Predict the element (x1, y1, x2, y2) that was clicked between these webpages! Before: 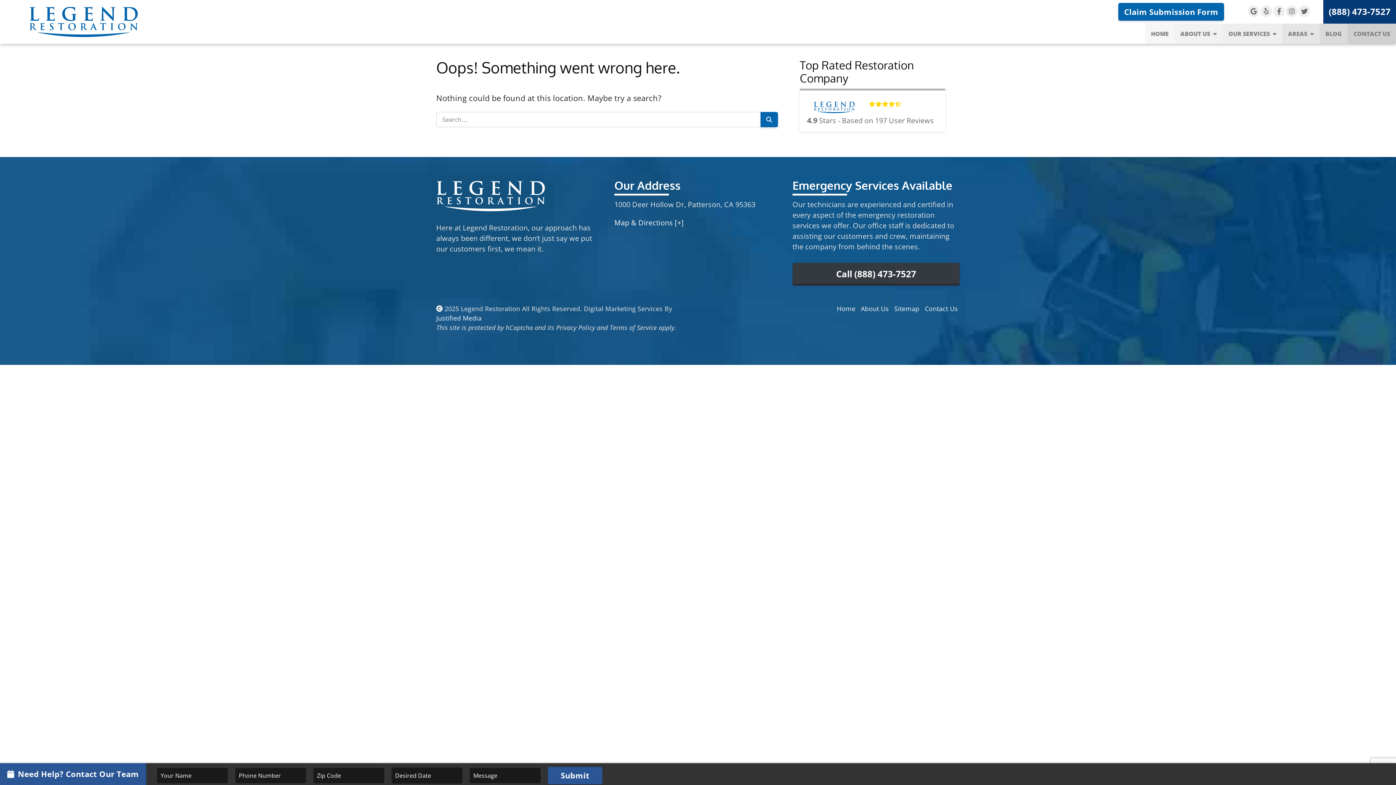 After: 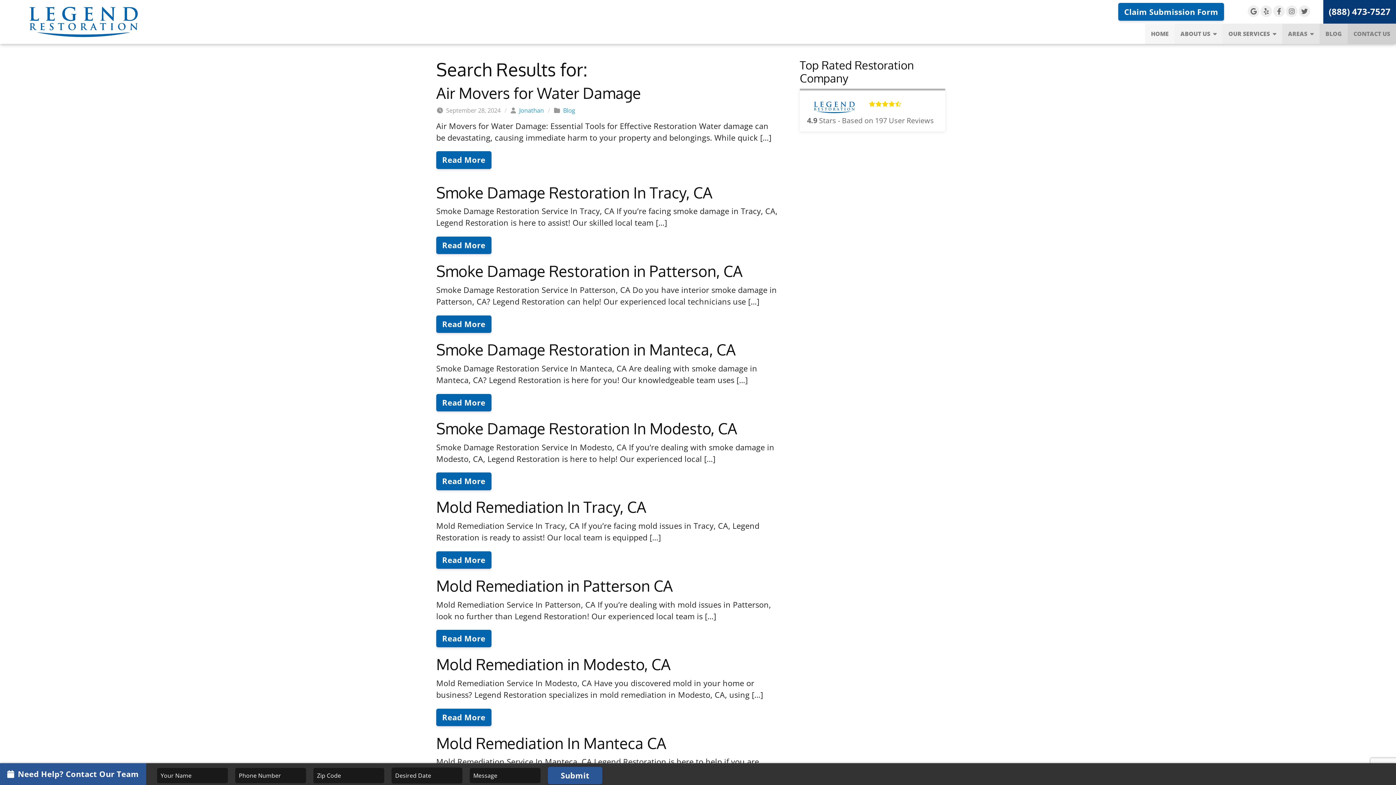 Action: label: Search bbox: (760, 112, 778, 127)